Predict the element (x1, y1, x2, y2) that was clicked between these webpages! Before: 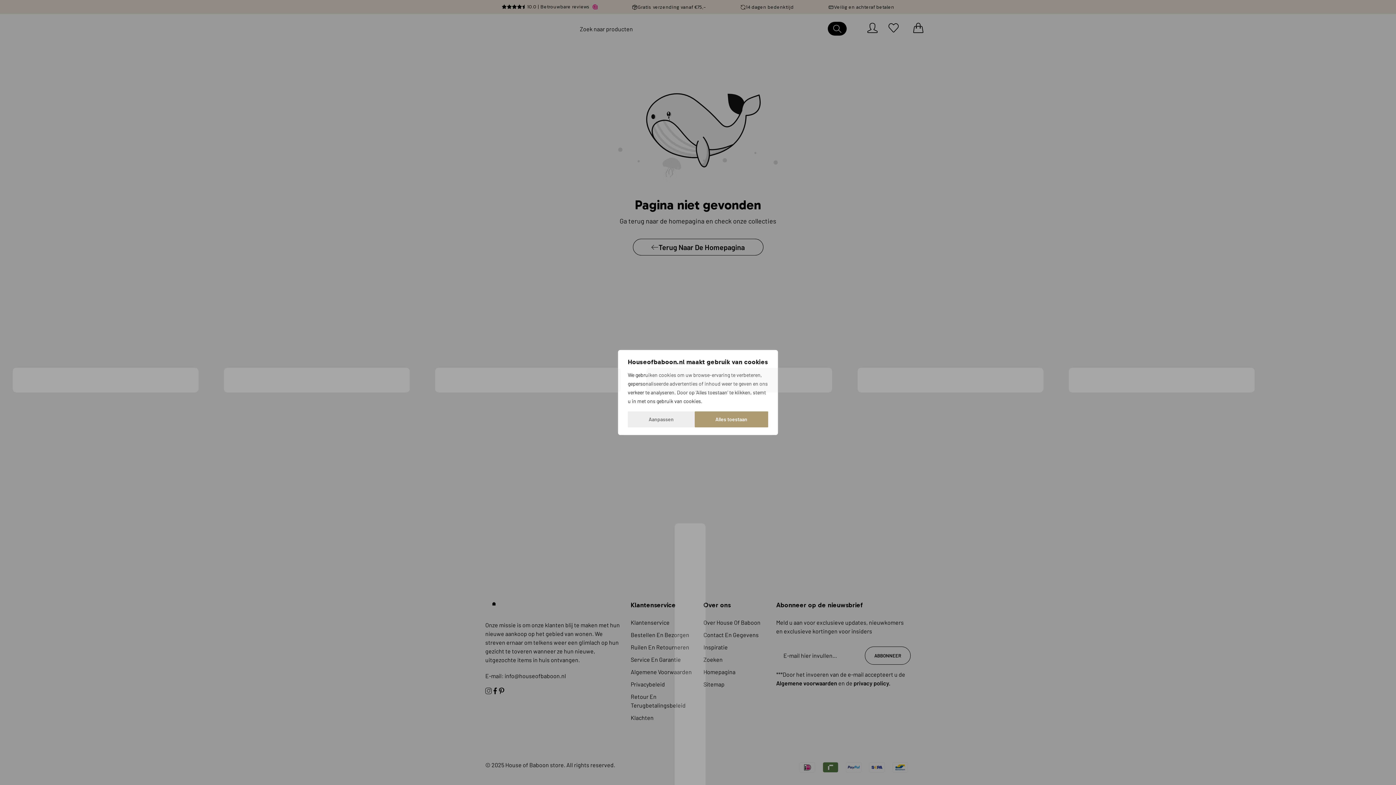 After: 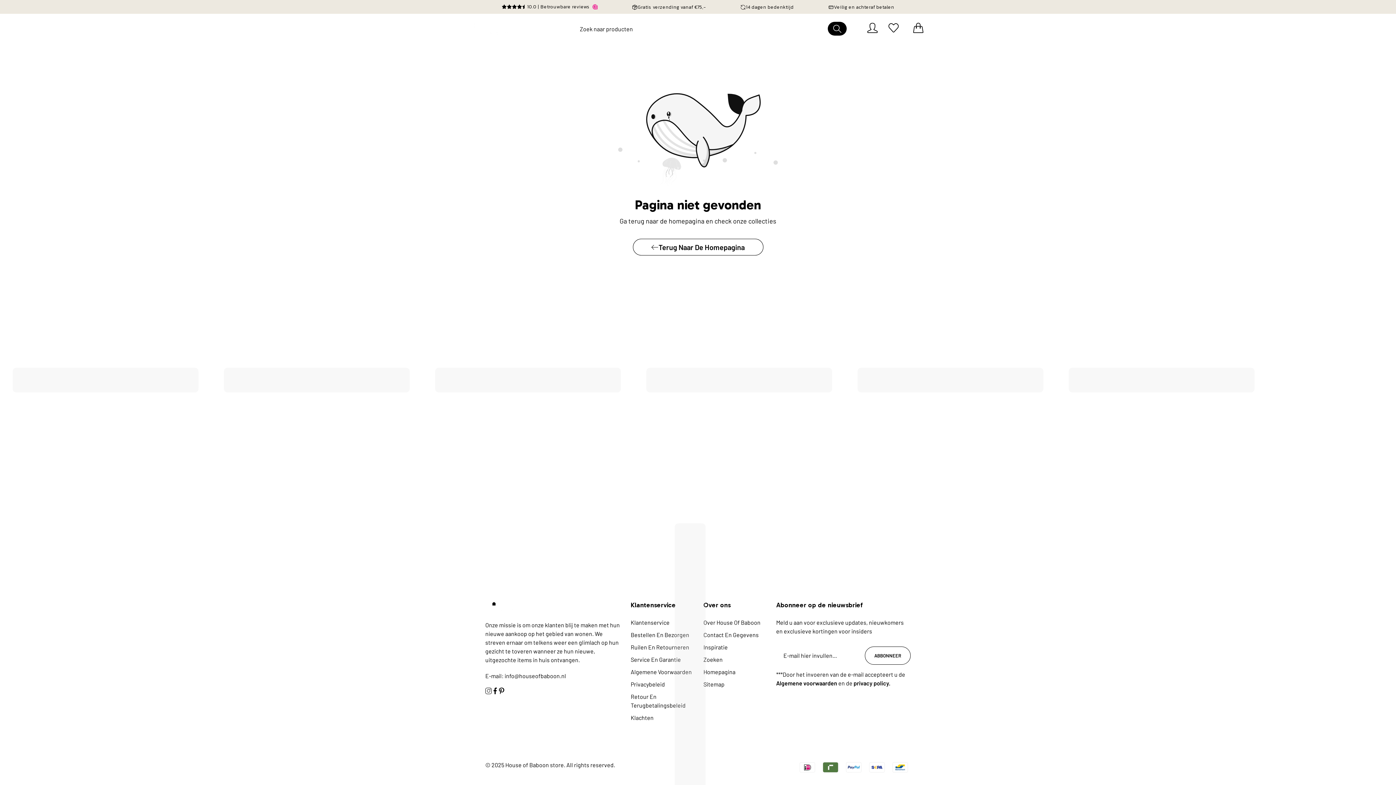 Action: bbox: (694, 411, 768, 427) label: Alles toestaan